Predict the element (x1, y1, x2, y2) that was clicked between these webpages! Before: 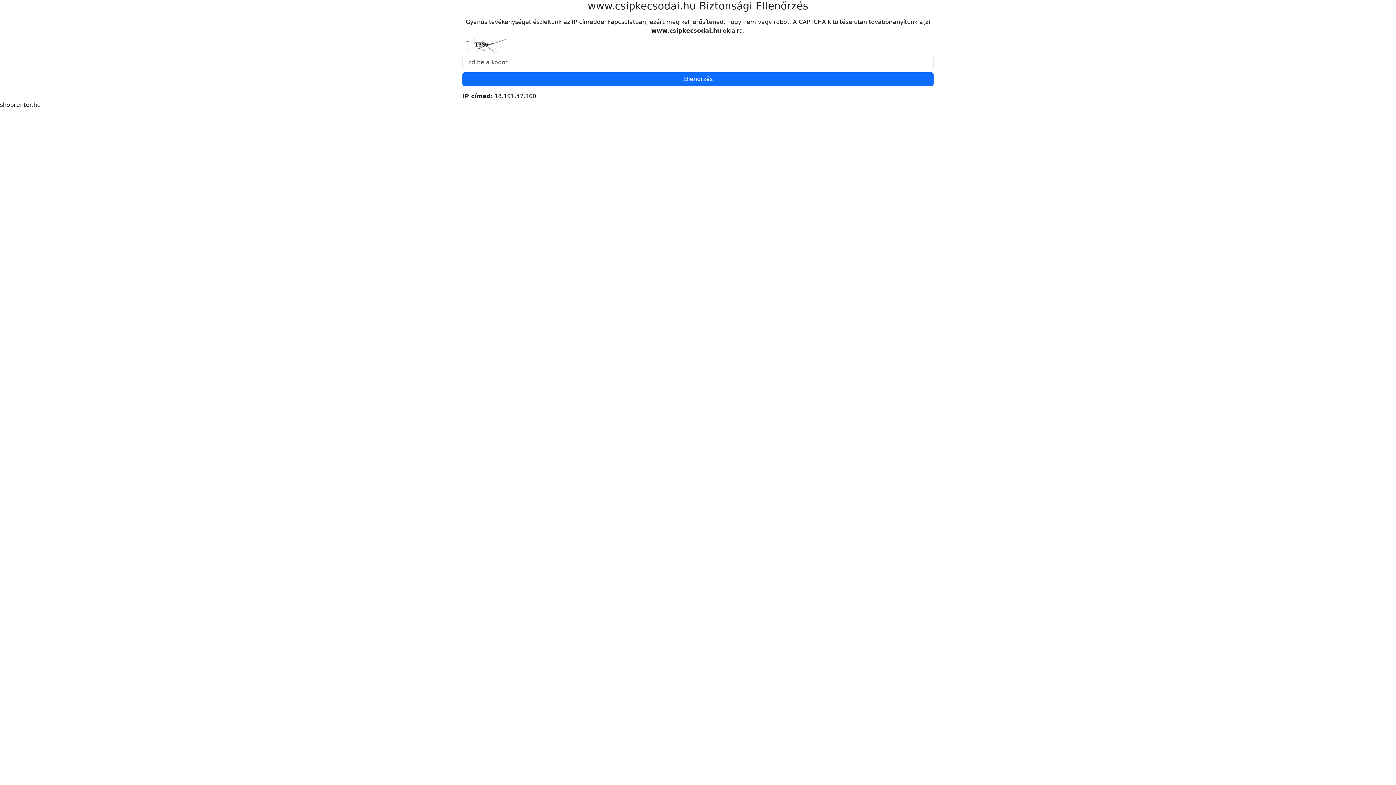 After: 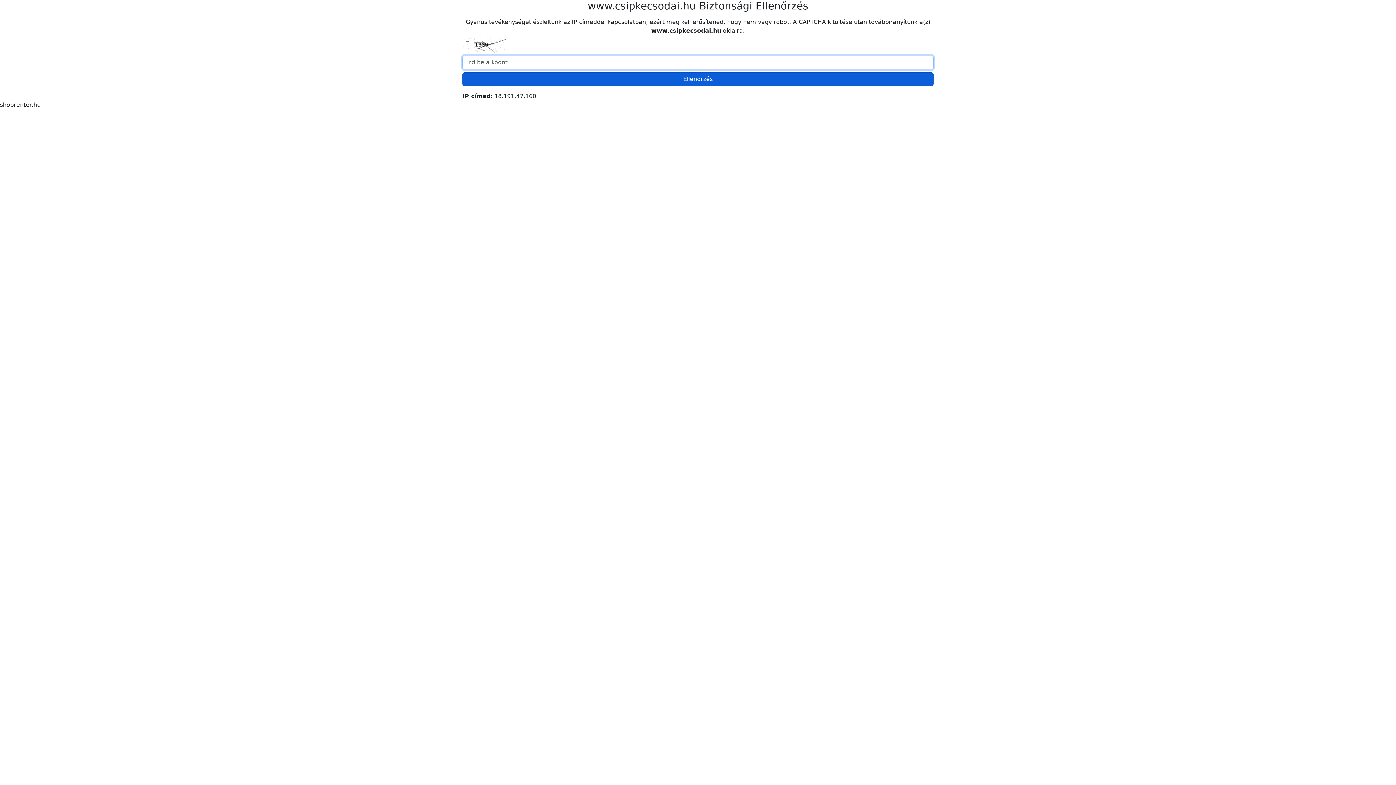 Action: label: Ellenőrzés bbox: (462, 72, 933, 86)